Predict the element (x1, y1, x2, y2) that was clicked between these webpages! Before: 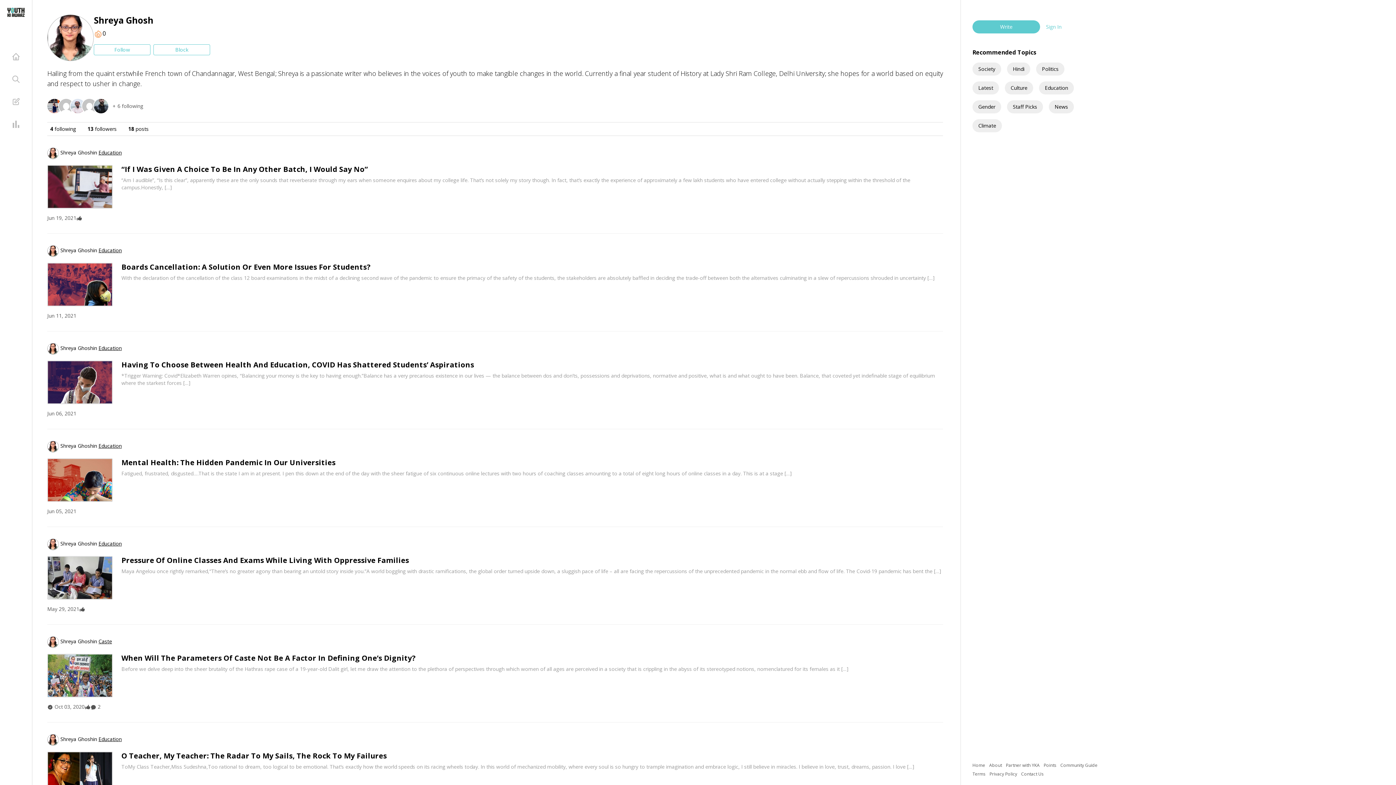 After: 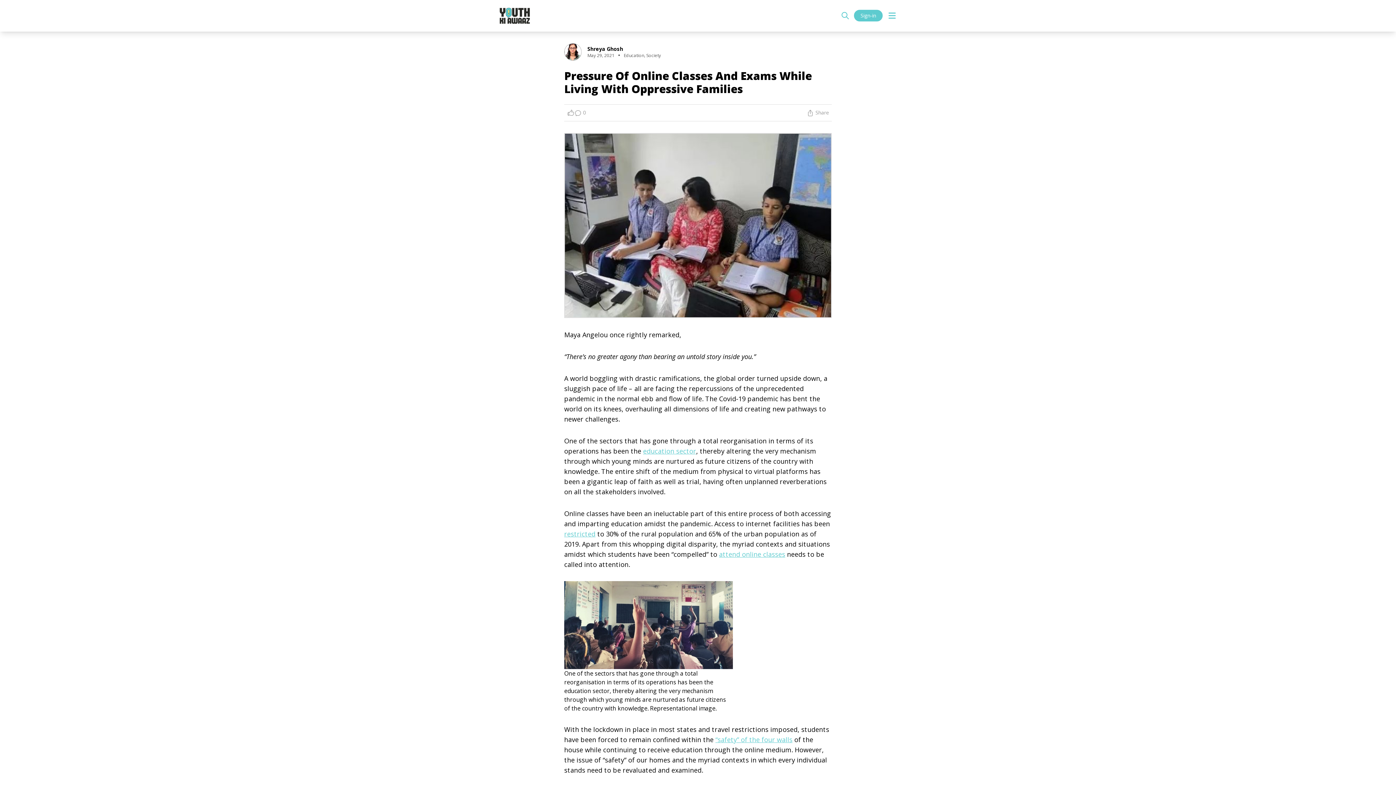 Action: bbox: (47, 605, 943, 613)